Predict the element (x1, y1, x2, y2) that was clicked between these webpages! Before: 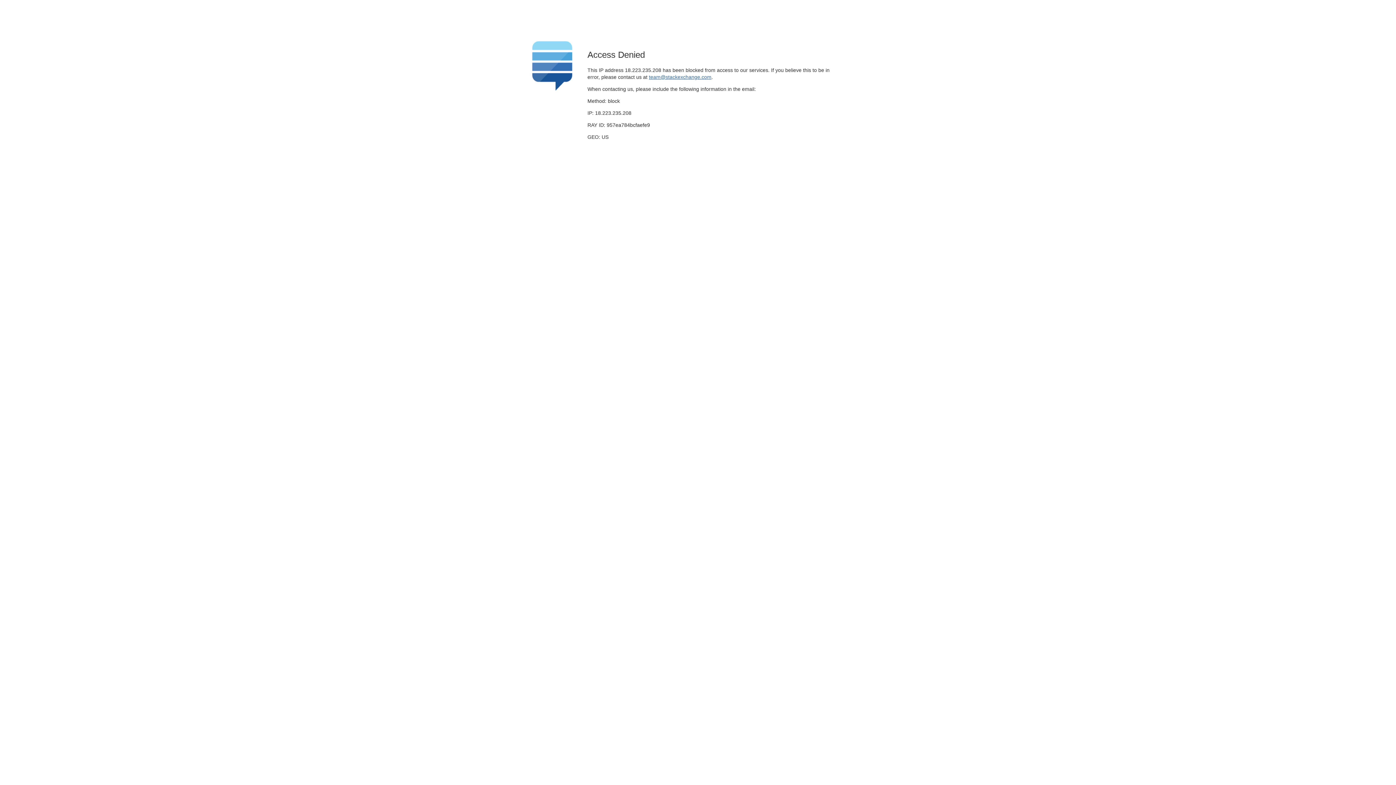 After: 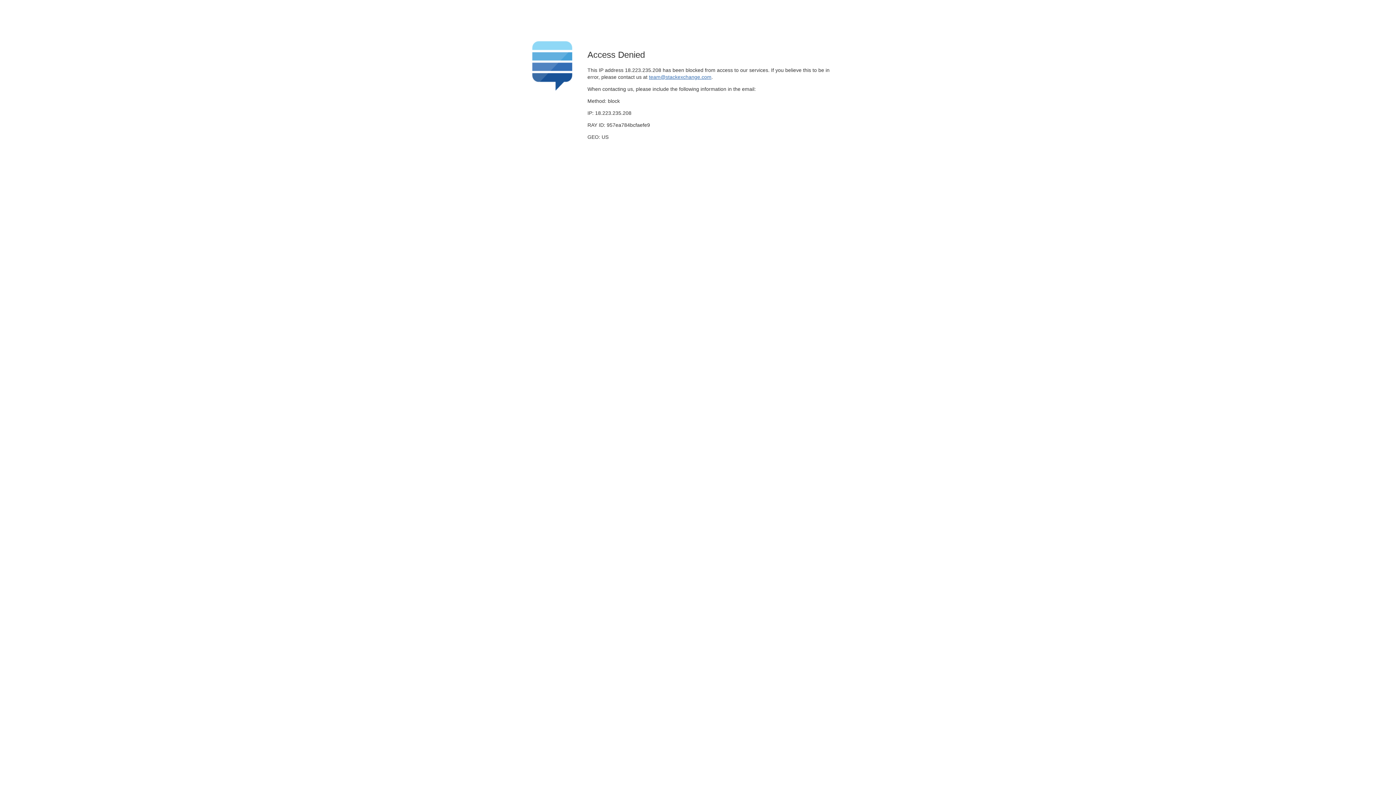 Action: label: team@stackexchange.com bbox: (649, 74, 711, 79)